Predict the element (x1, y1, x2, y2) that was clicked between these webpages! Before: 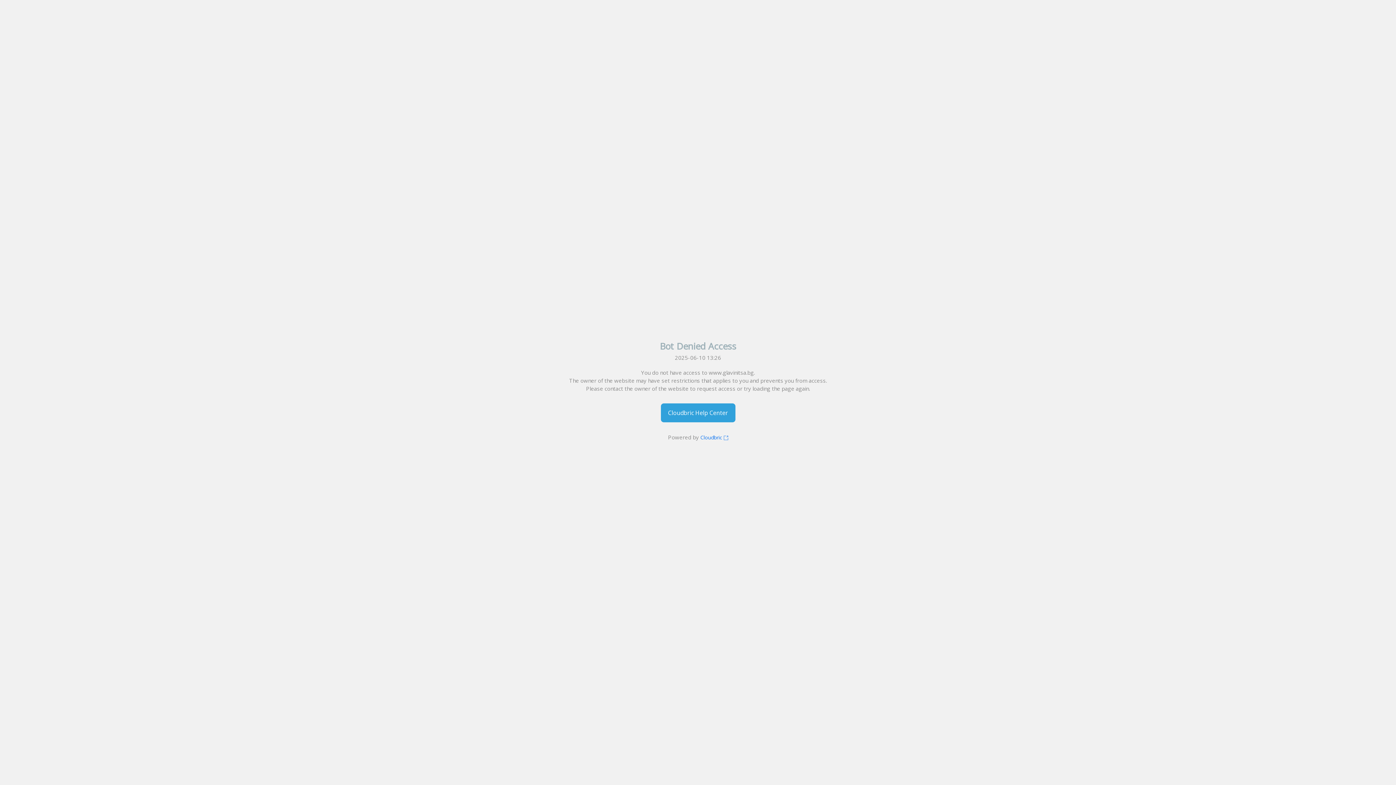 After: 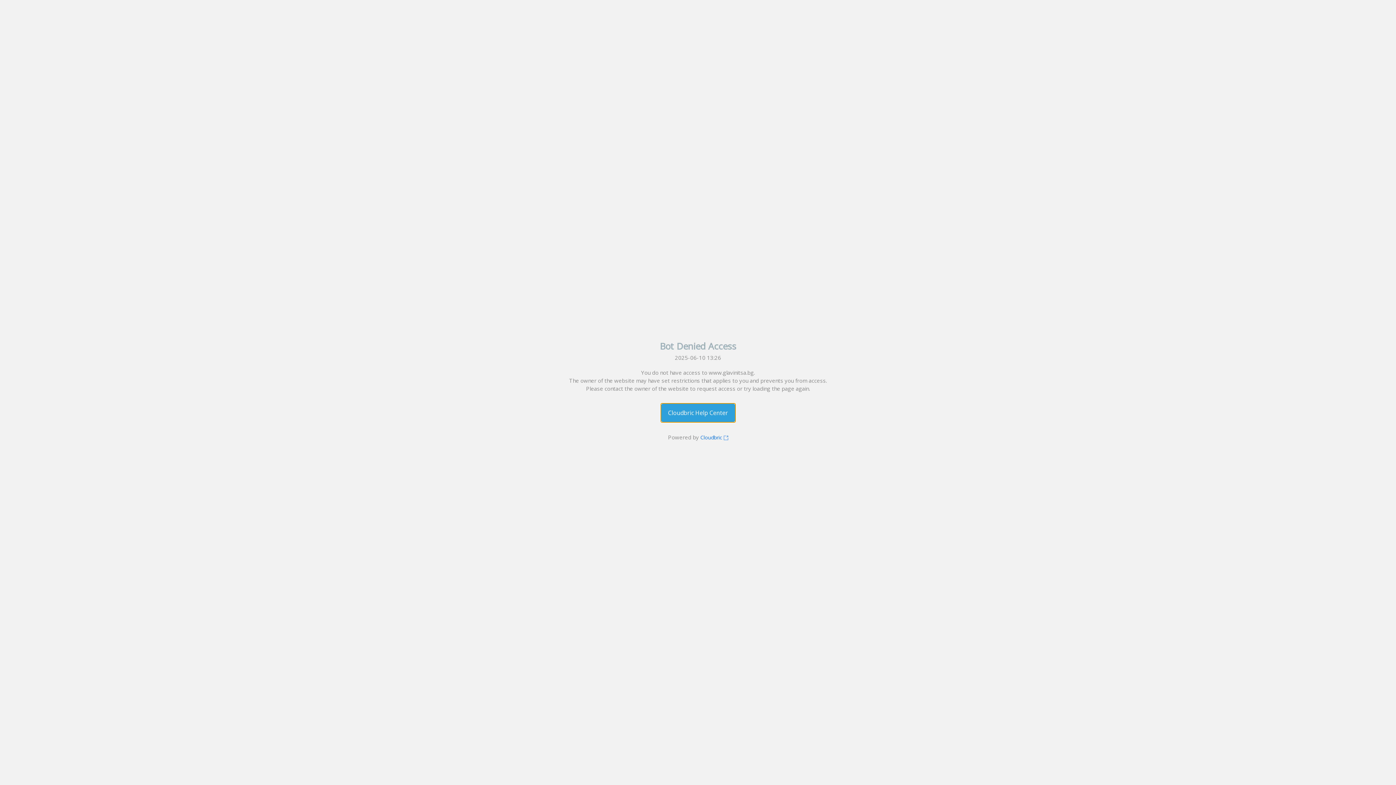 Action: label: Cloudbric Help Center bbox: (660, 403, 735, 422)